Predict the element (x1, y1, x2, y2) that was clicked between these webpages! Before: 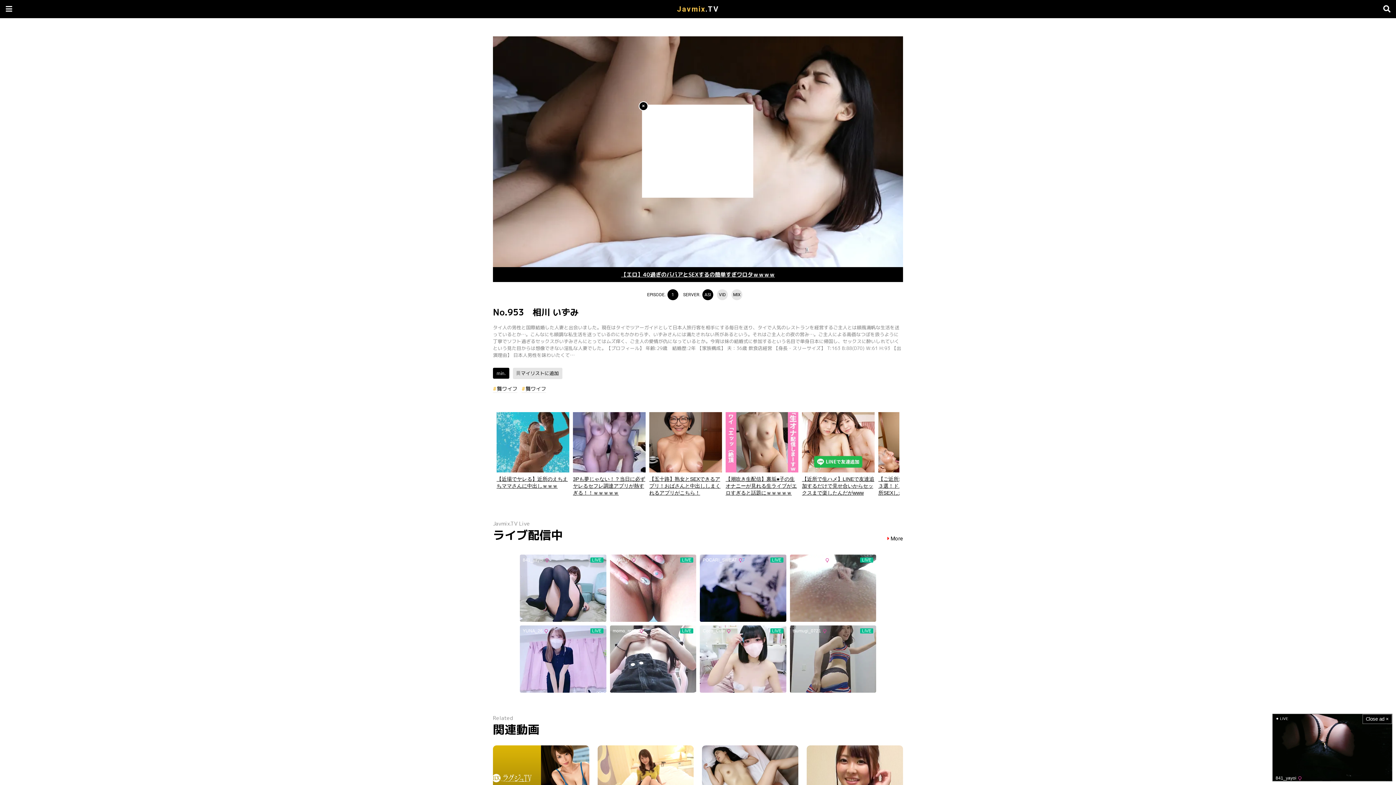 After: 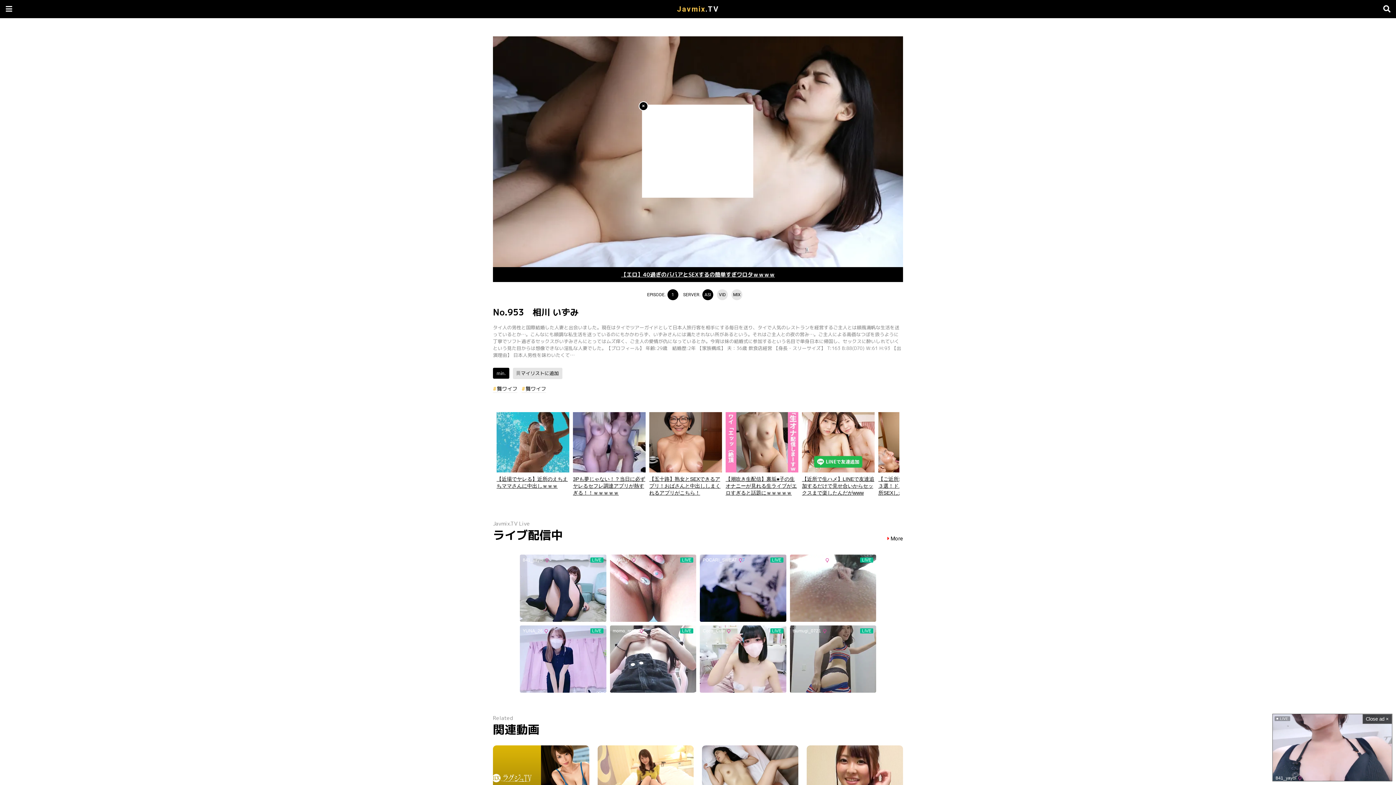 Action: label: 【エロ】40過ぎのババアとSEXするの簡単すぎワロタｗｗｗｗ bbox: (494, 270, 901, 278)